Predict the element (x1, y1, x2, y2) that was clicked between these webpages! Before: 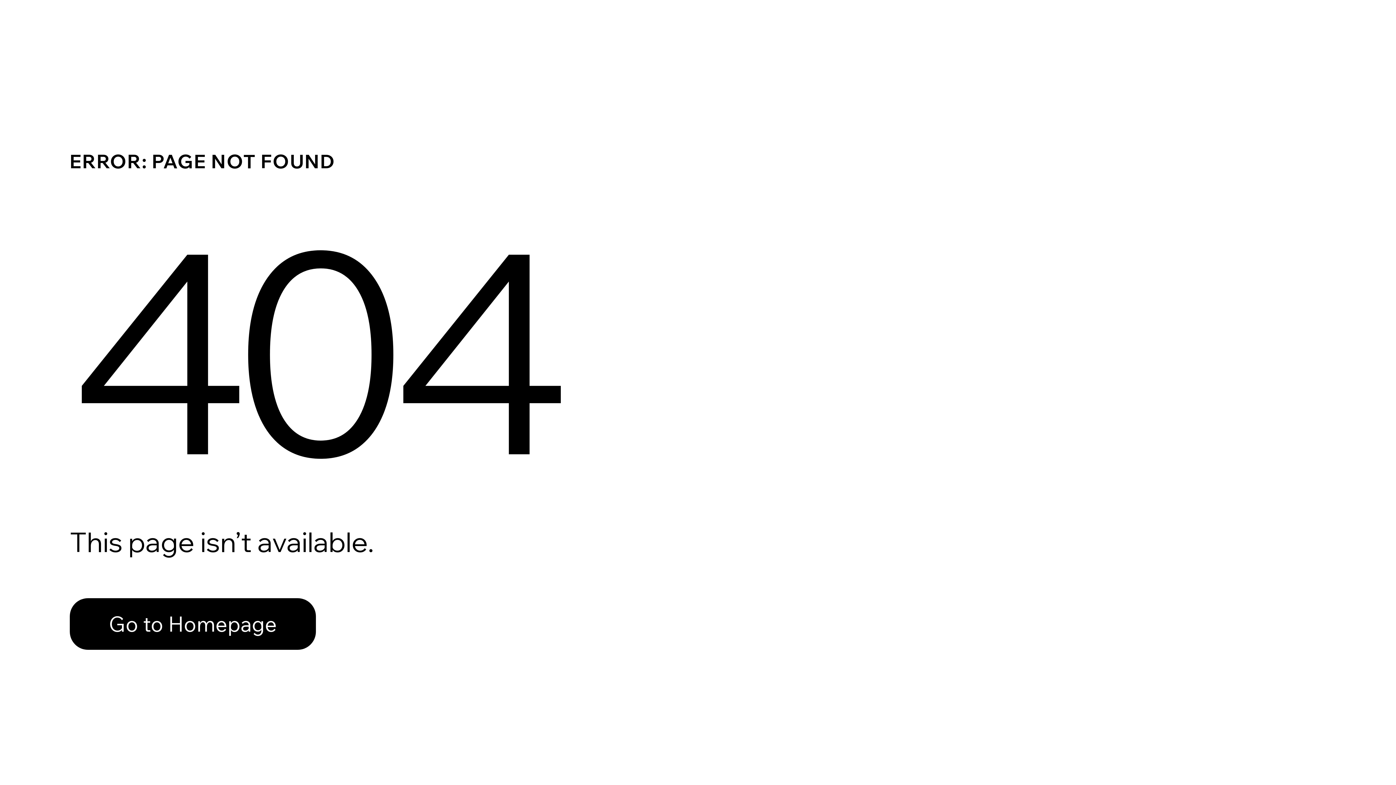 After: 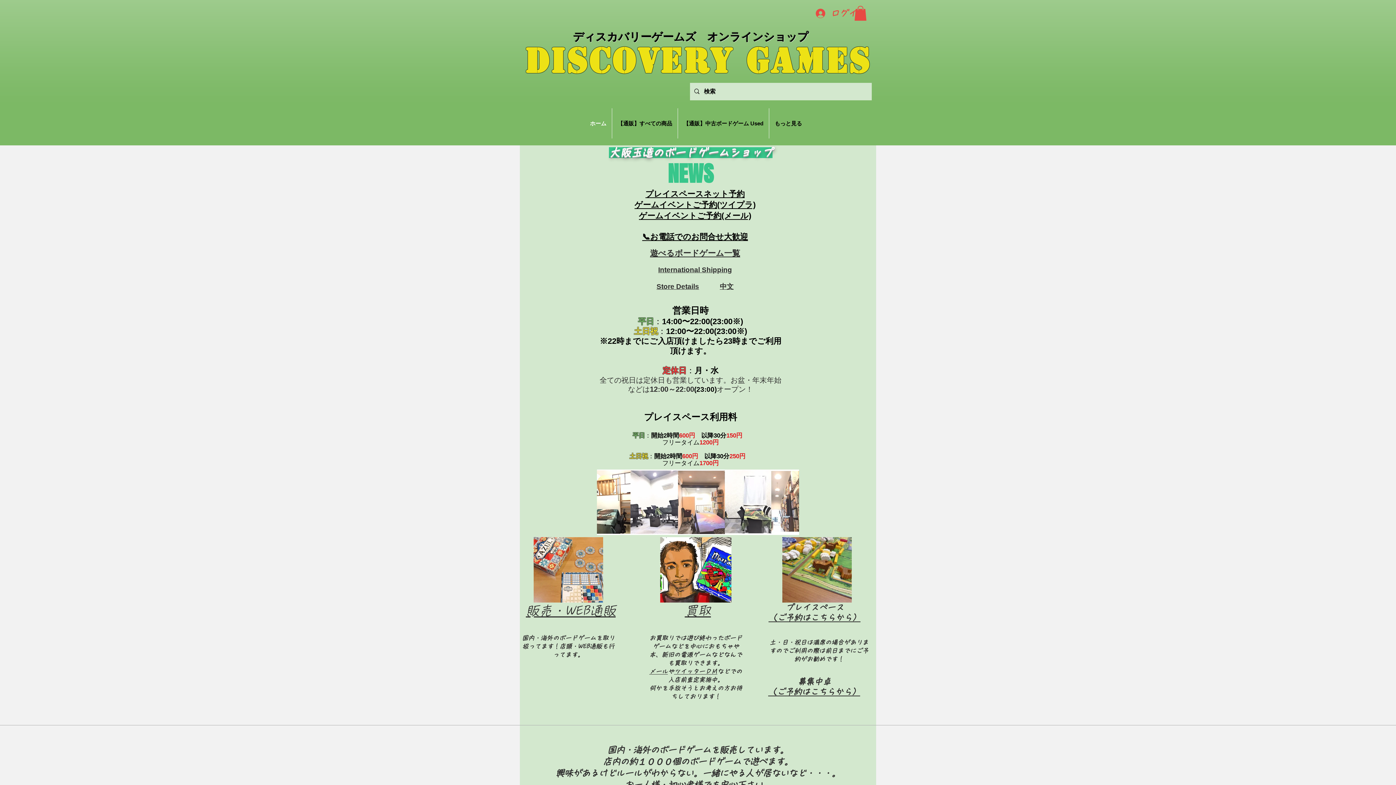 Action: bbox: (69, 582, 768, 659) label: Go to Homepage